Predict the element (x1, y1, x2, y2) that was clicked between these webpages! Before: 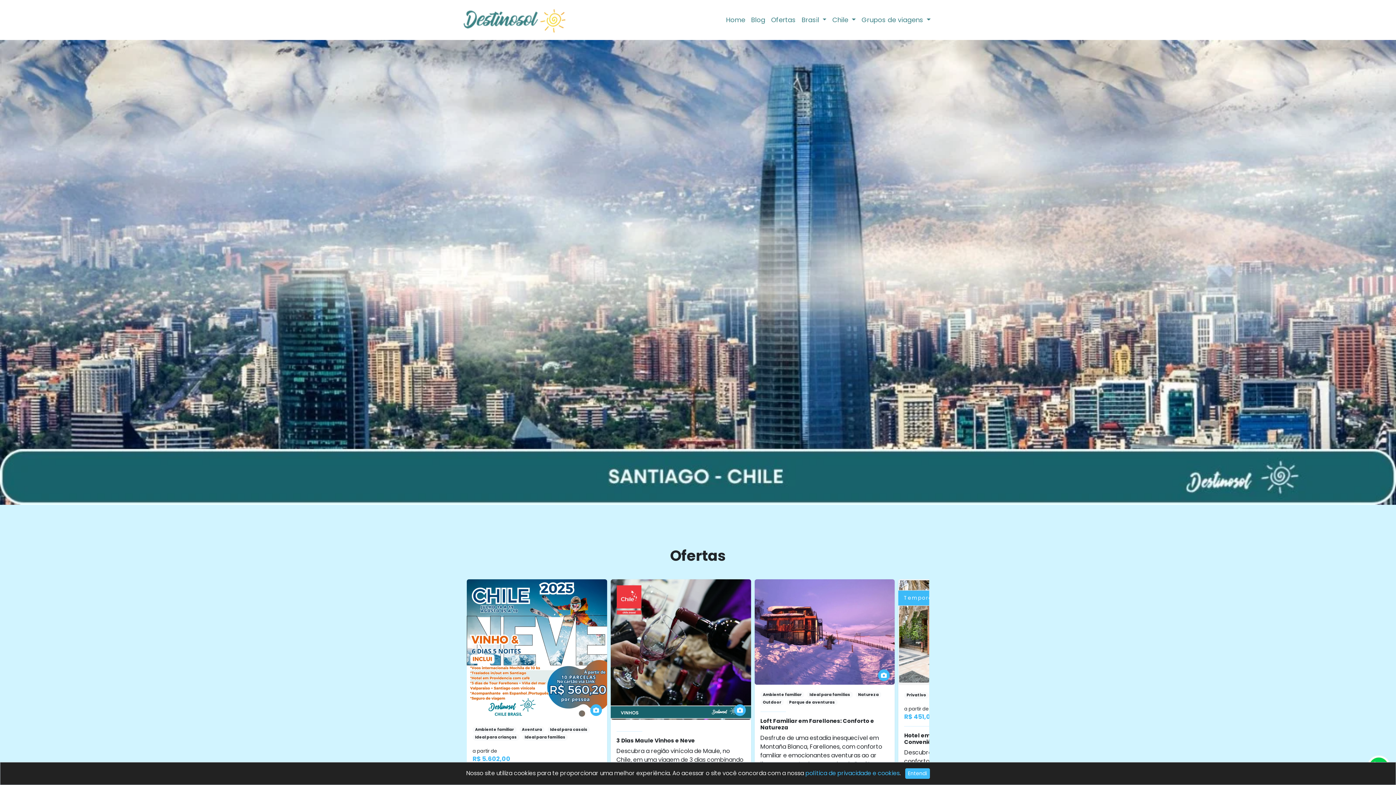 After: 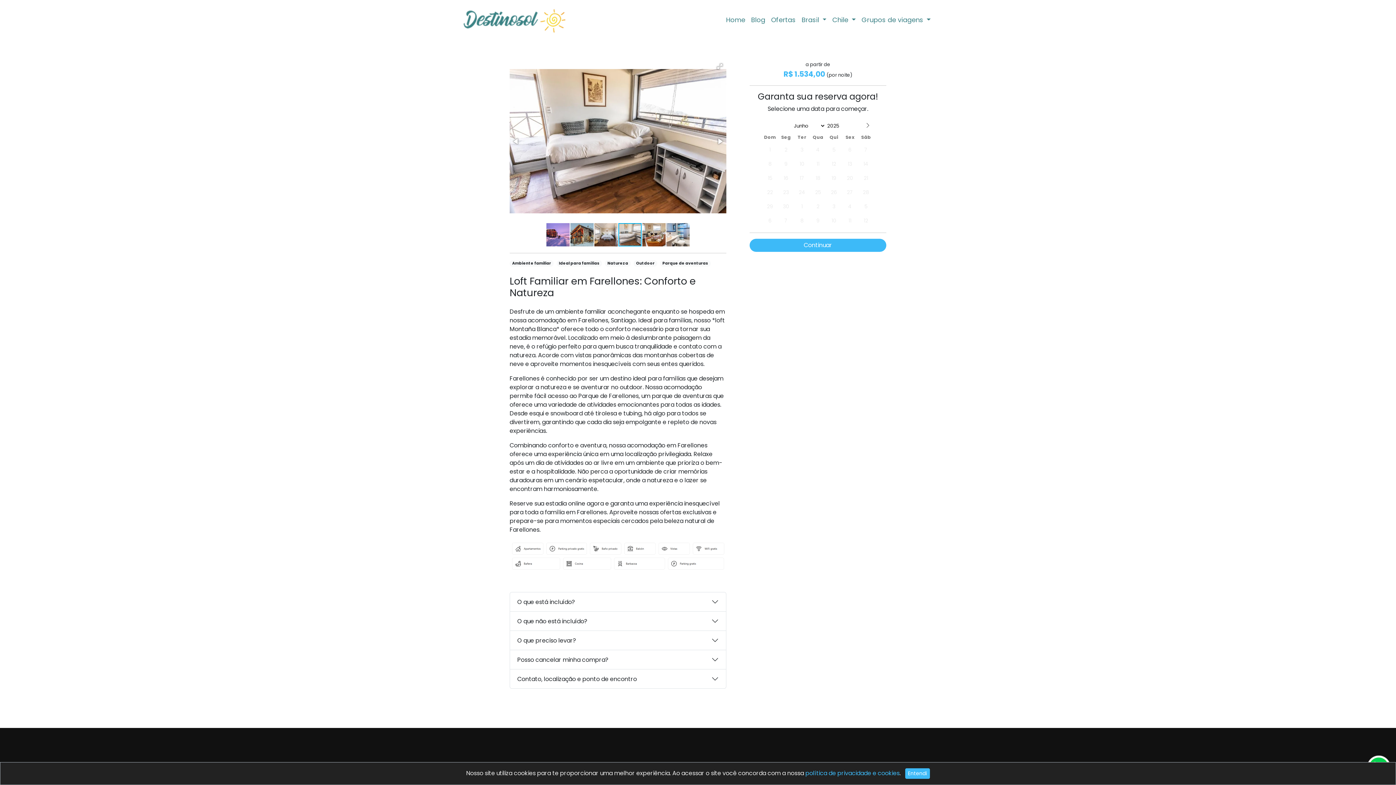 Action: bbox: (754, 627, 895, 636)